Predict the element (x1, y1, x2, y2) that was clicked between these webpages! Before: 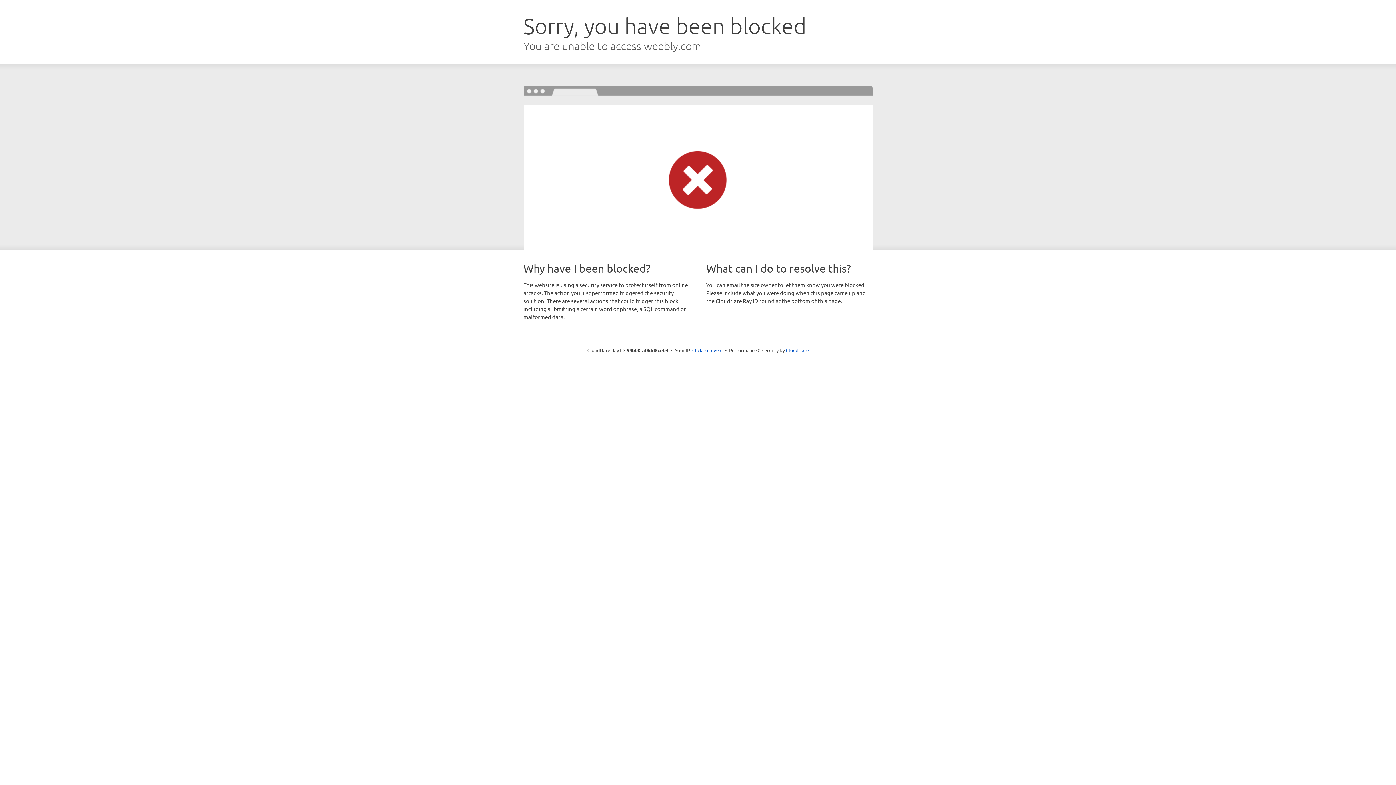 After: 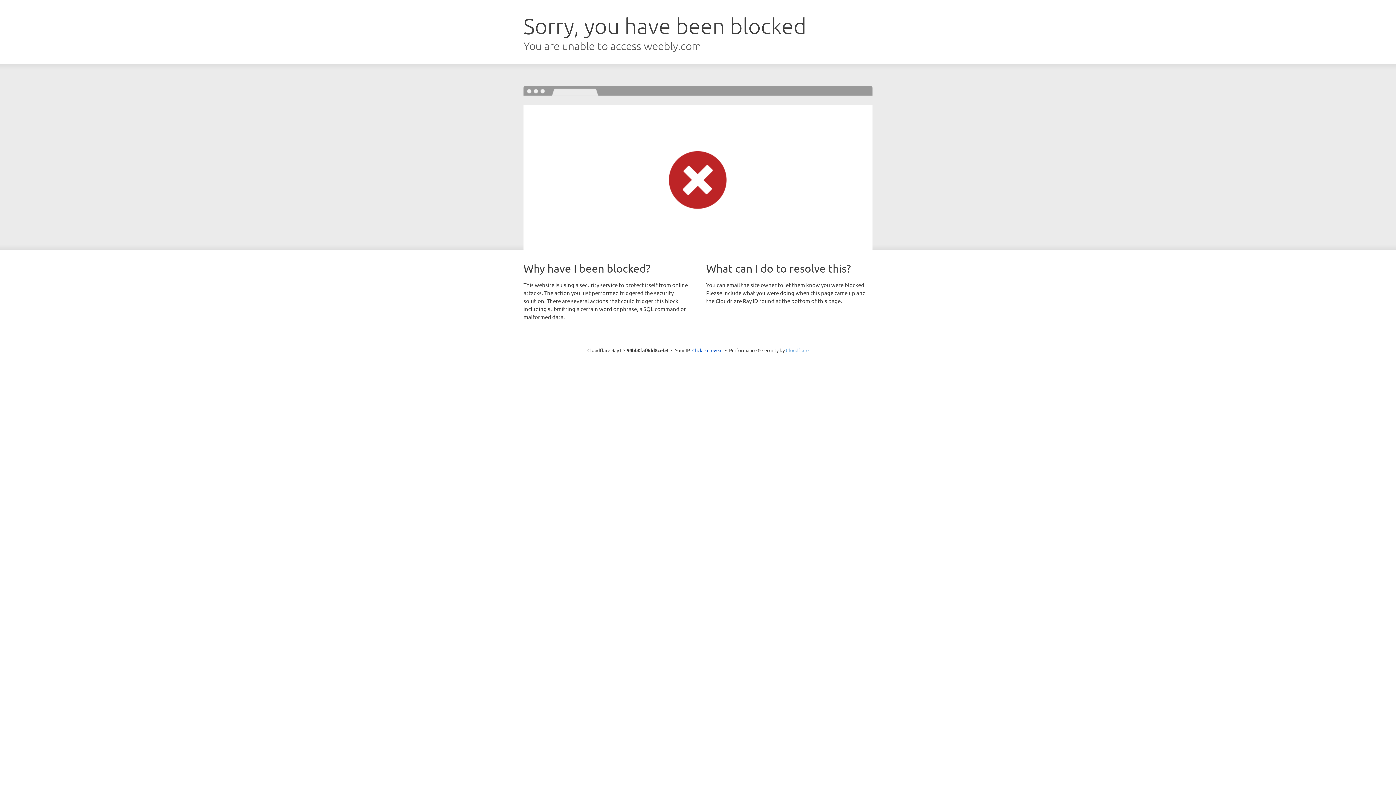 Action: bbox: (786, 347, 808, 353) label: Cloudflare